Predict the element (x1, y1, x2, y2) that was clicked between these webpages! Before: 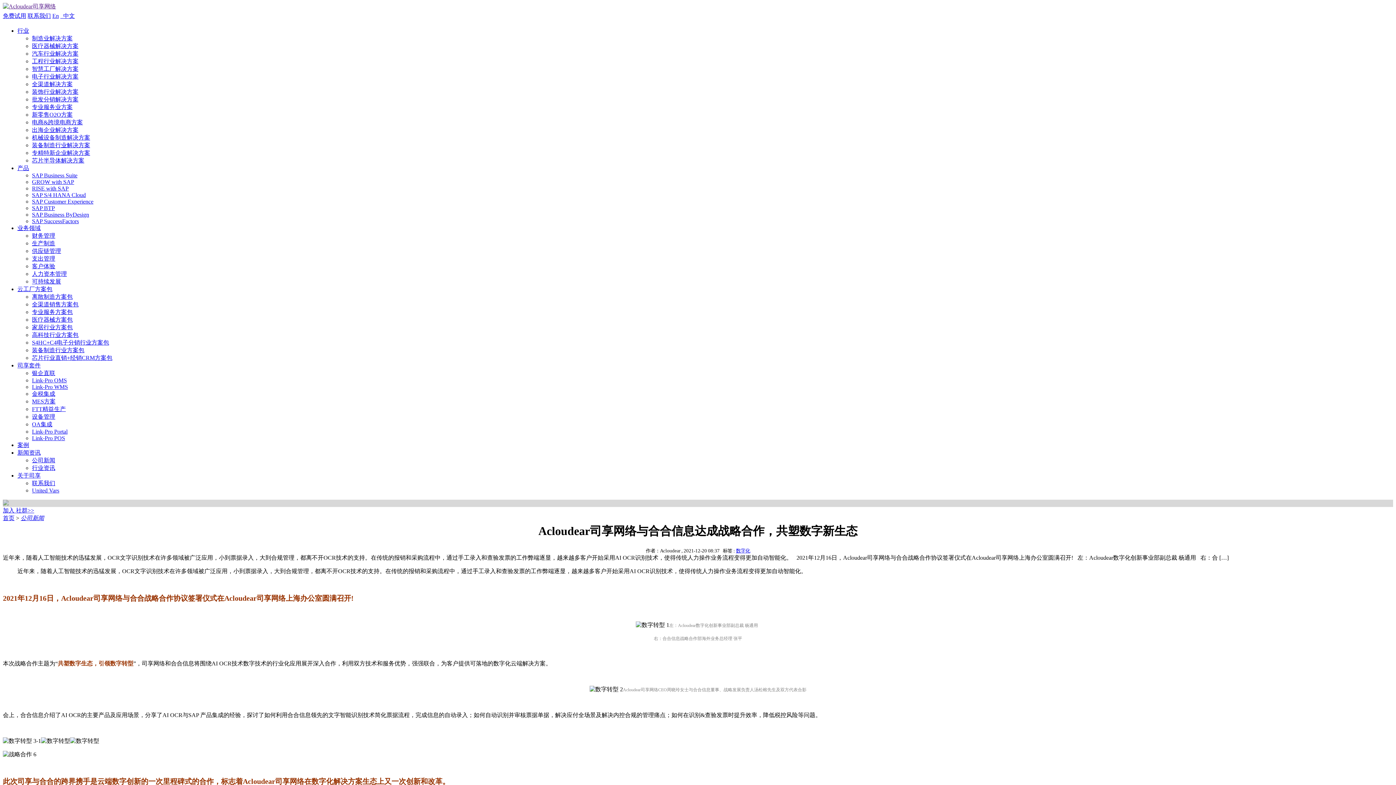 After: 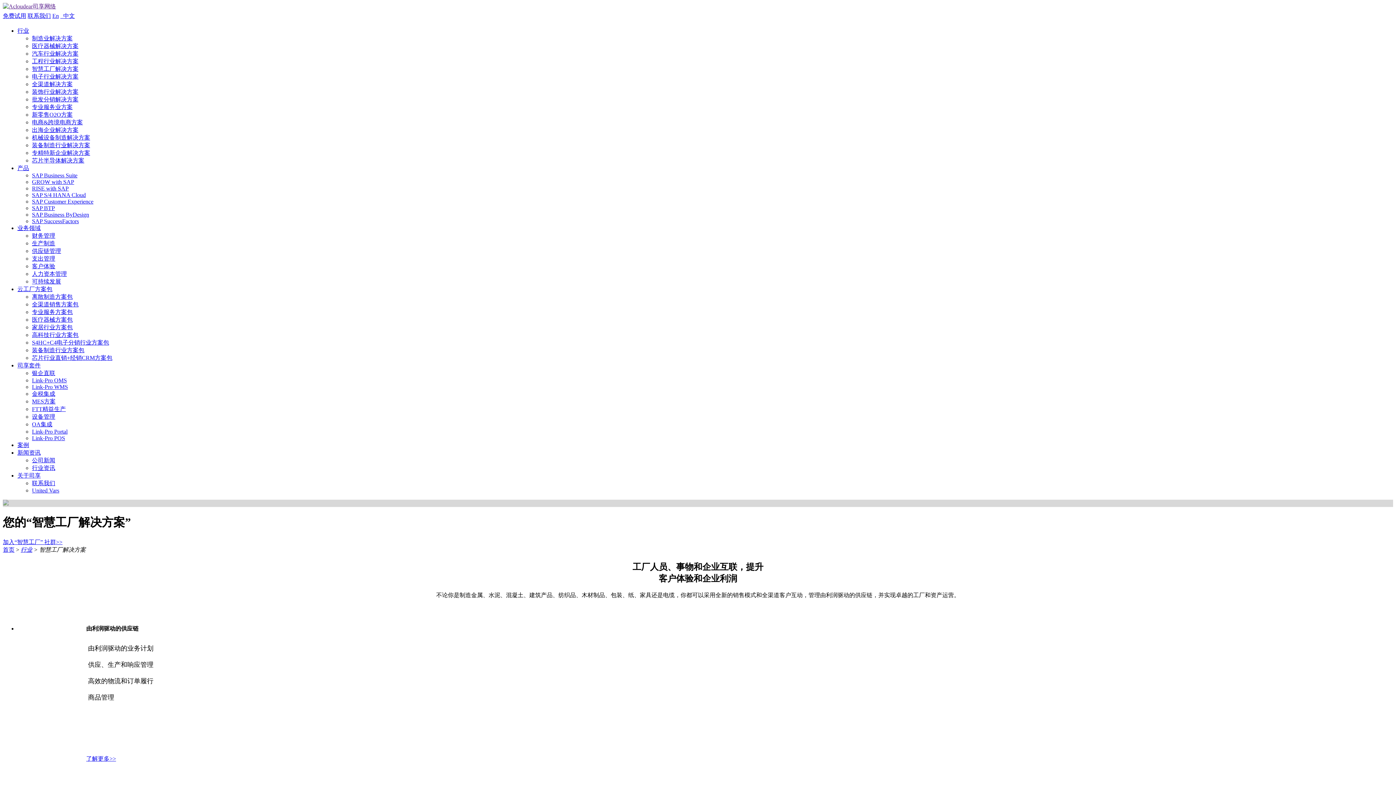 Action: label: 智慧工厂解决方案 bbox: (32, 65, 78, 72)